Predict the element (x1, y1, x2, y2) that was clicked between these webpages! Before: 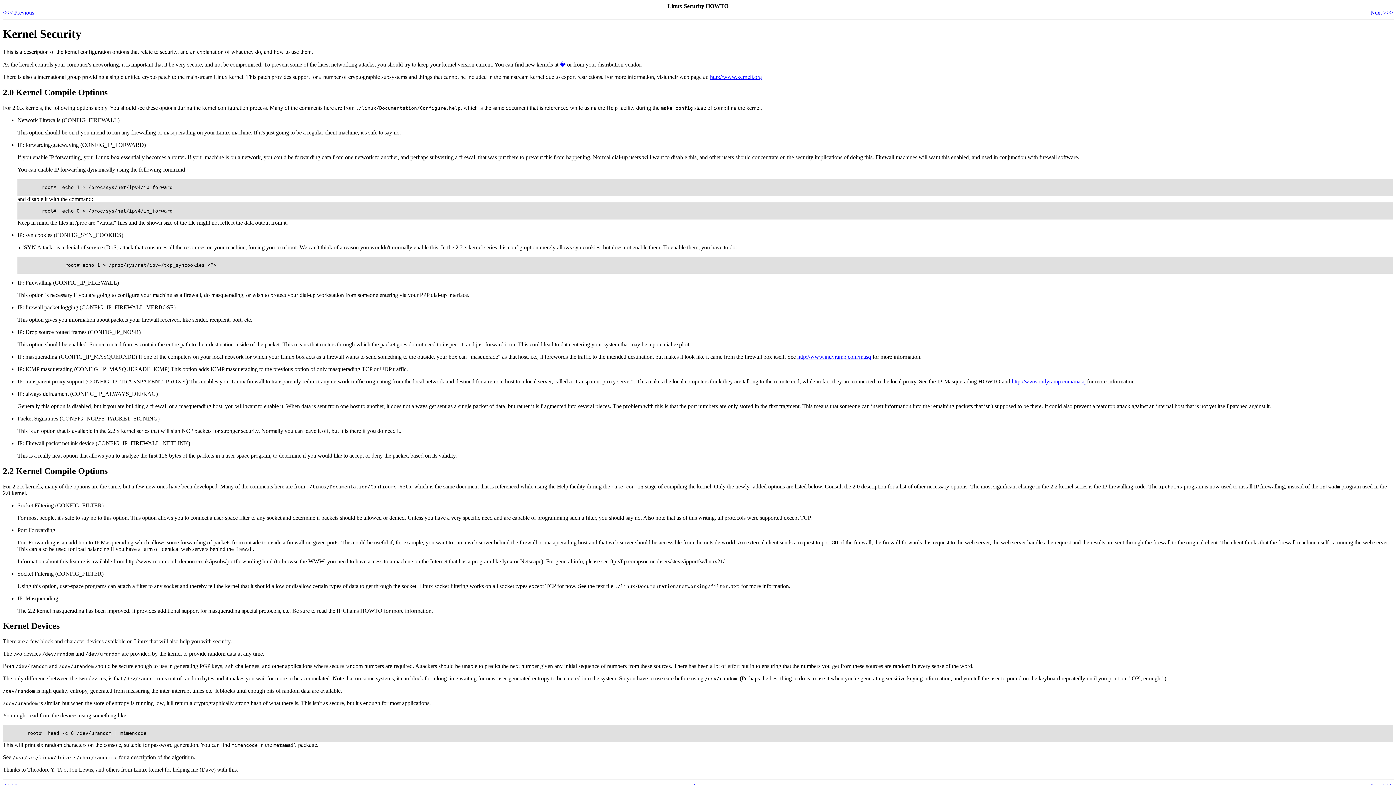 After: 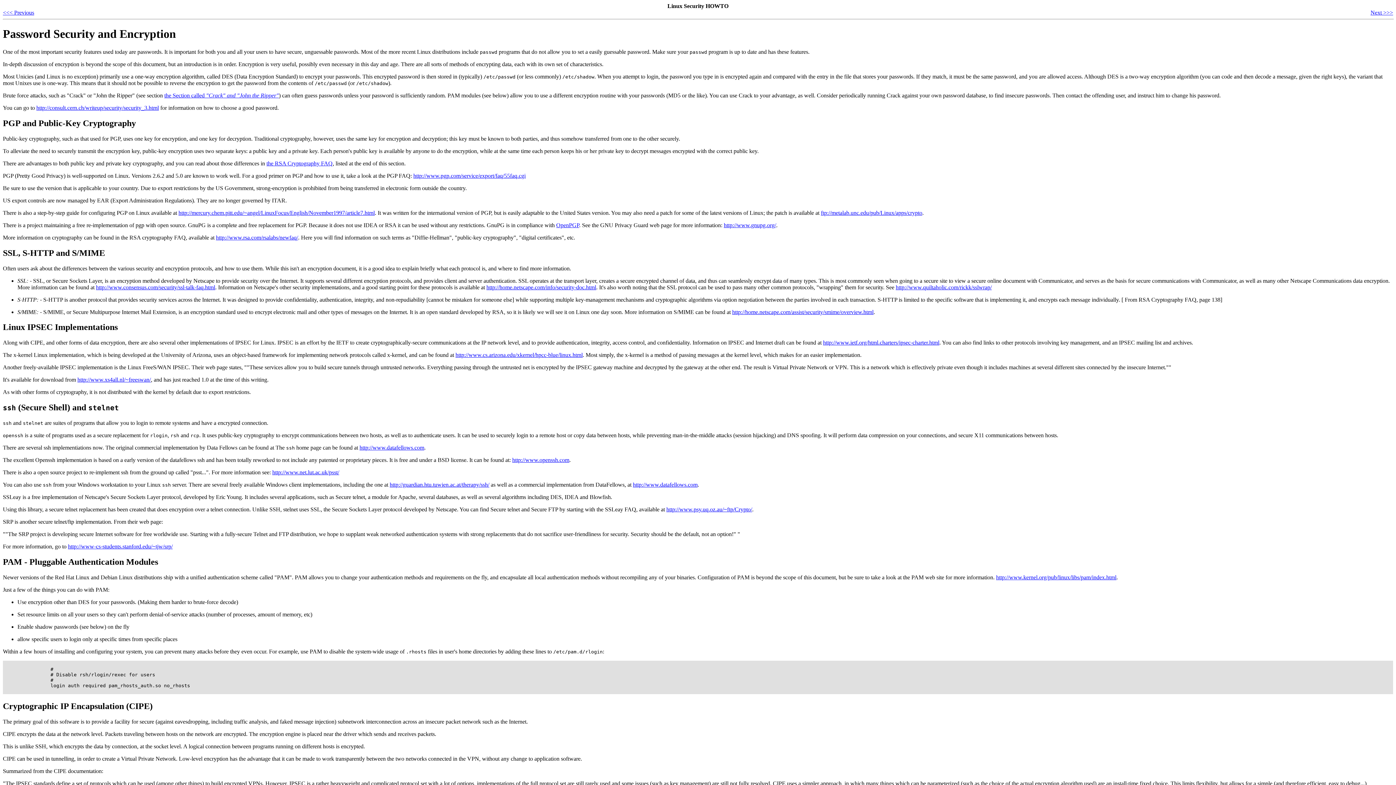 Action: label: <<< Previous bbox: (2, 9, 34, 15)